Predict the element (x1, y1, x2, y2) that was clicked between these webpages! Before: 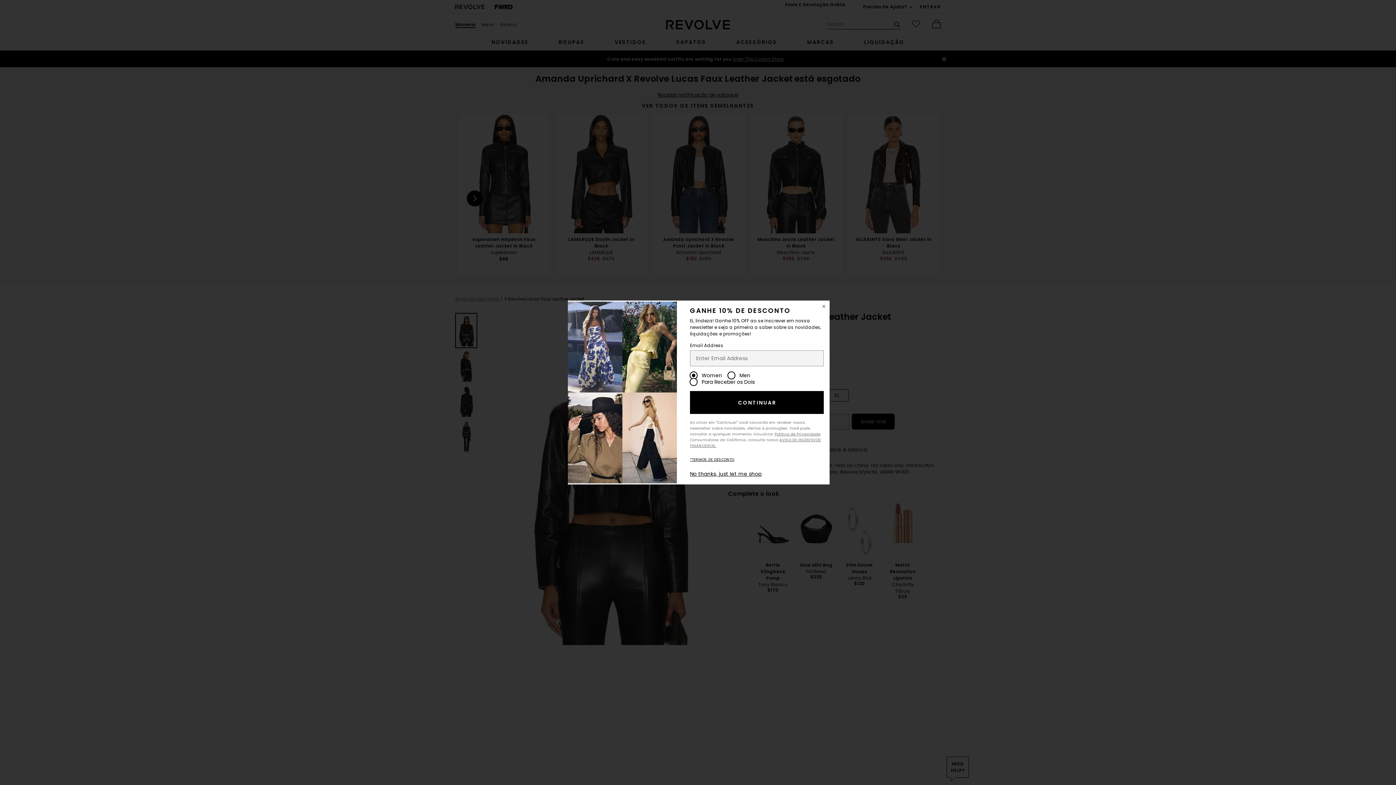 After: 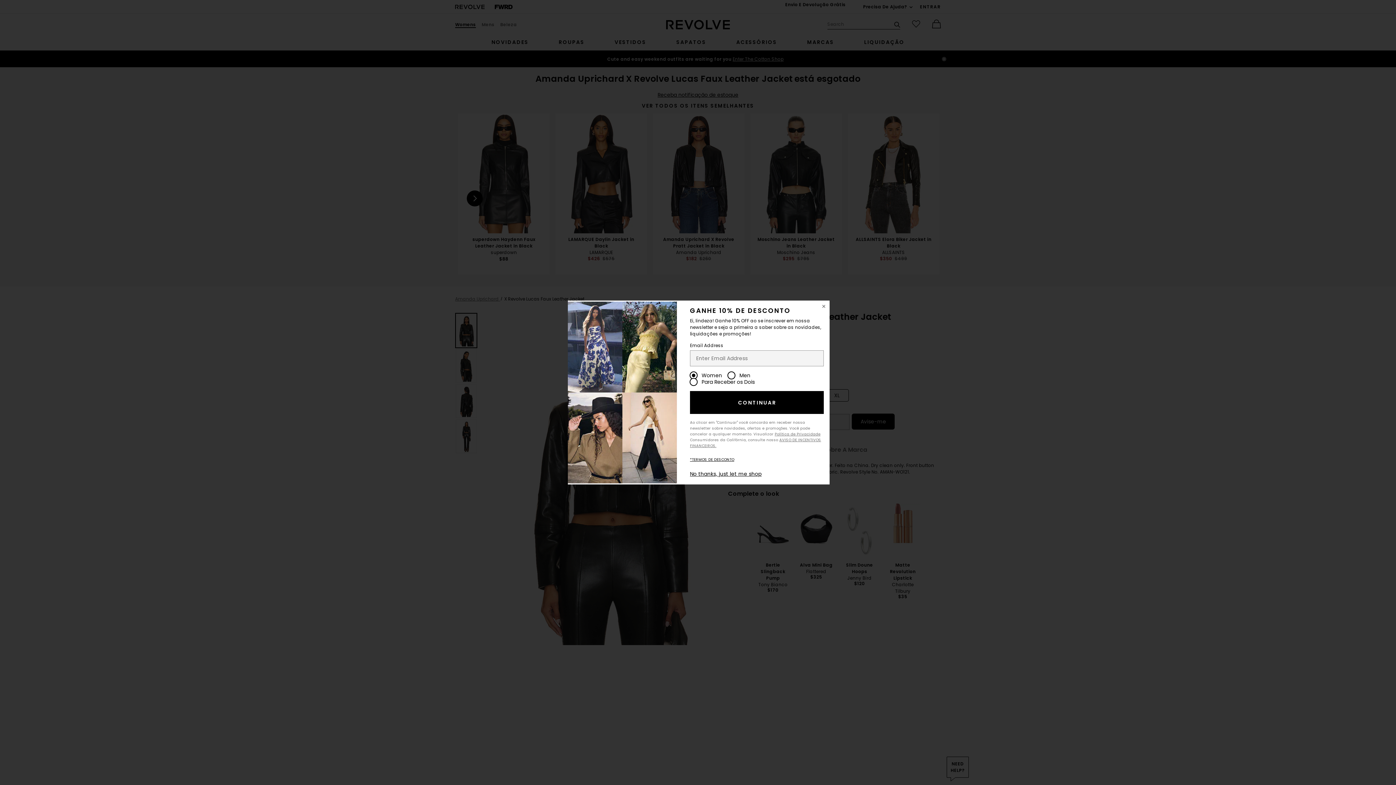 Action: bbox: (690, 391, 823, 414) label: CONTINUAR